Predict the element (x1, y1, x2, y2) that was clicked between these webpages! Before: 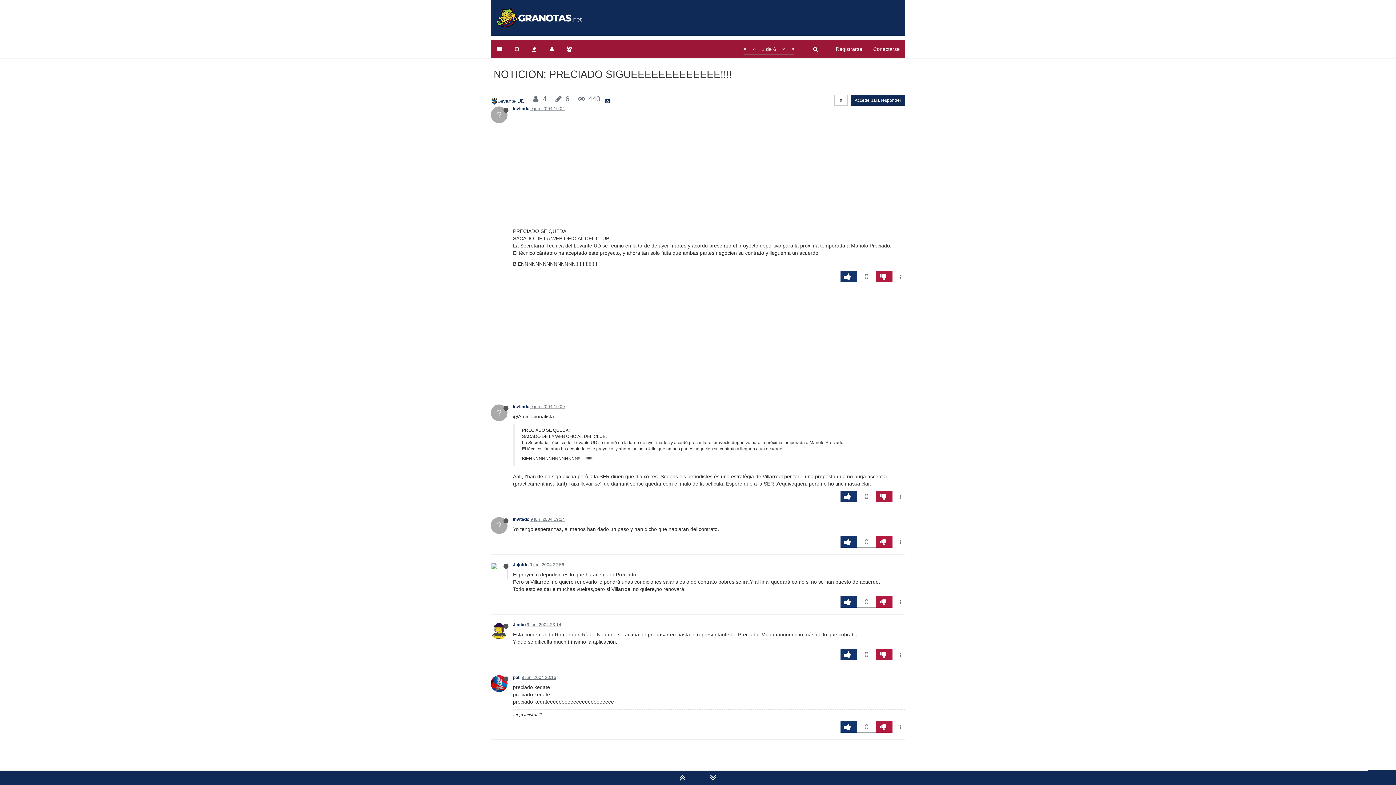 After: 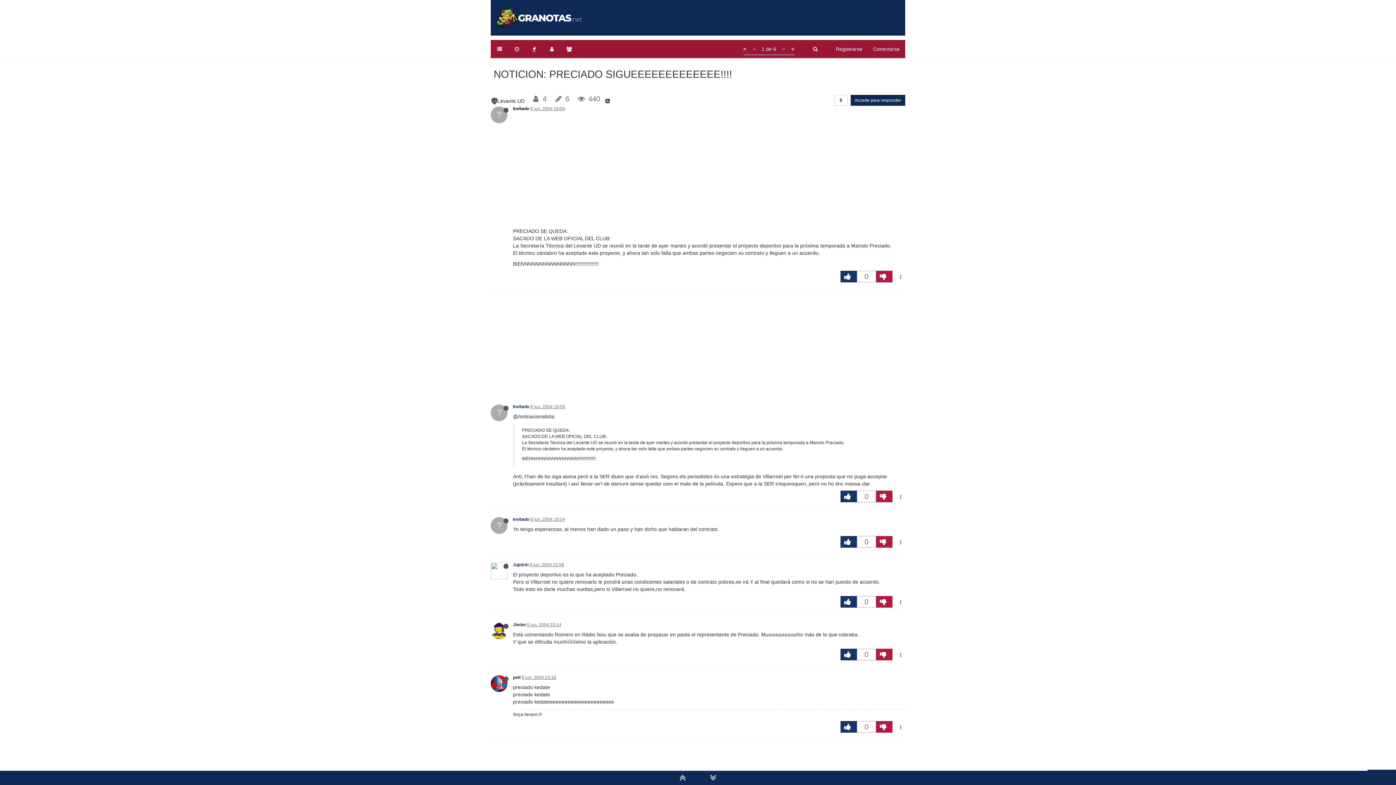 Action: label: Invitado bbox: (513, 106, 529, 111)